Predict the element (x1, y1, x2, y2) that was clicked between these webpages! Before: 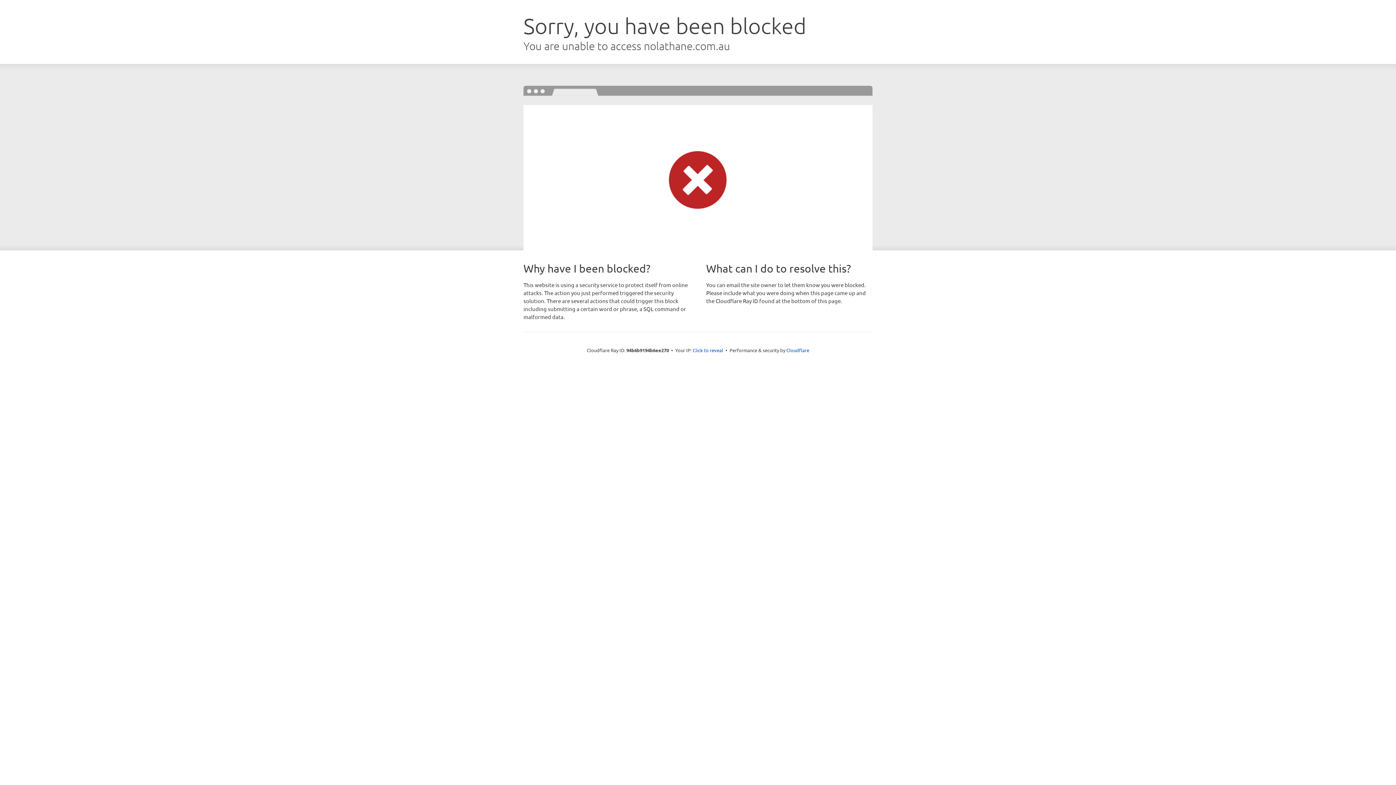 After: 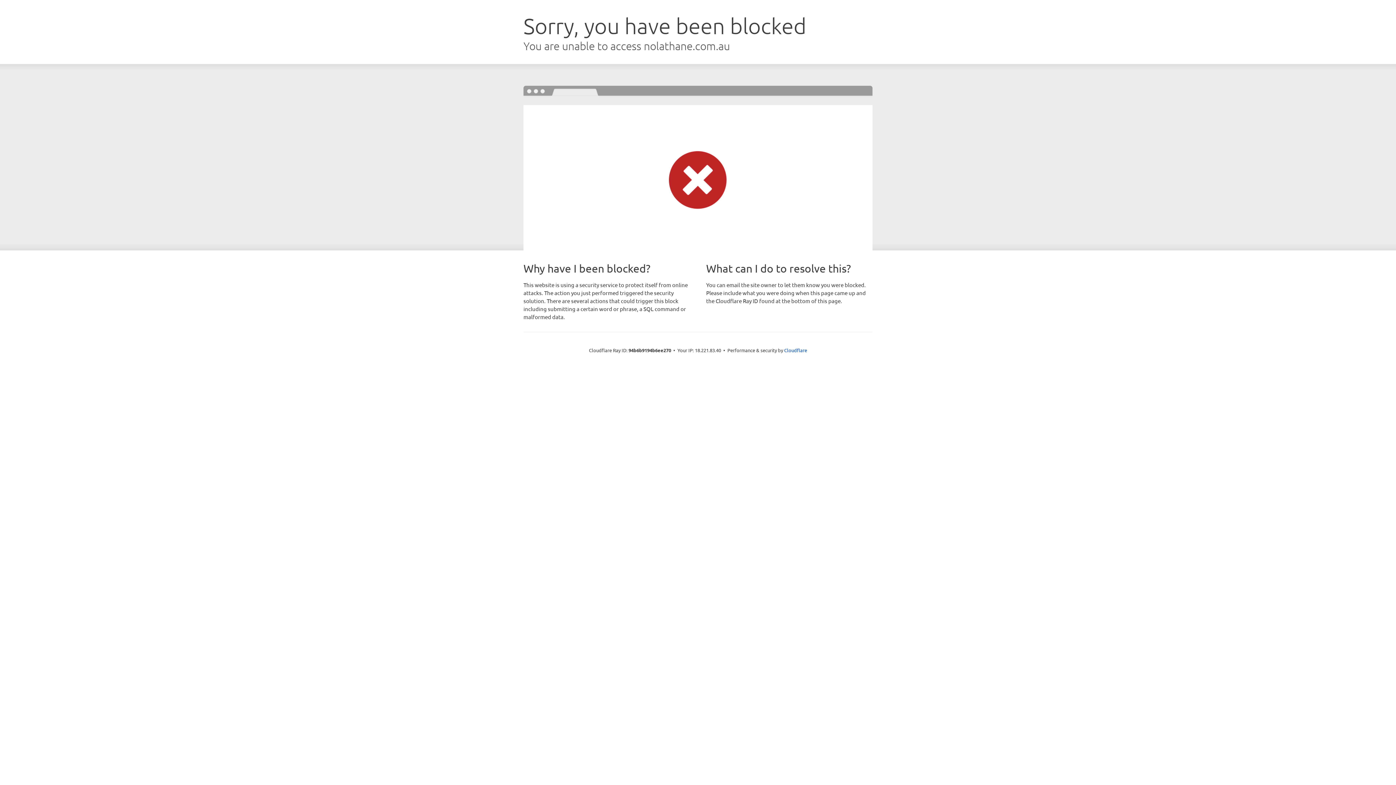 Action: label: Click to reveal bbox: (692, 346, 723, 353)